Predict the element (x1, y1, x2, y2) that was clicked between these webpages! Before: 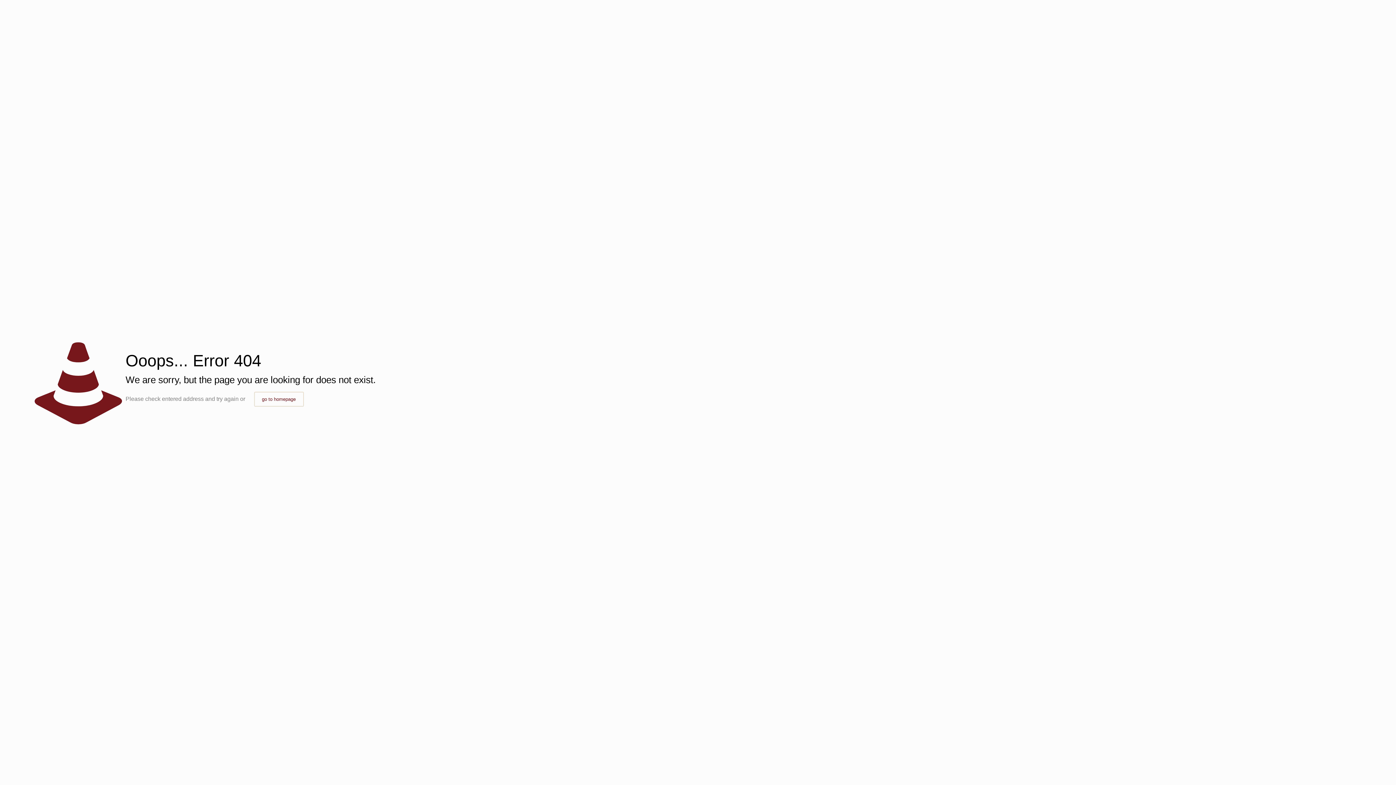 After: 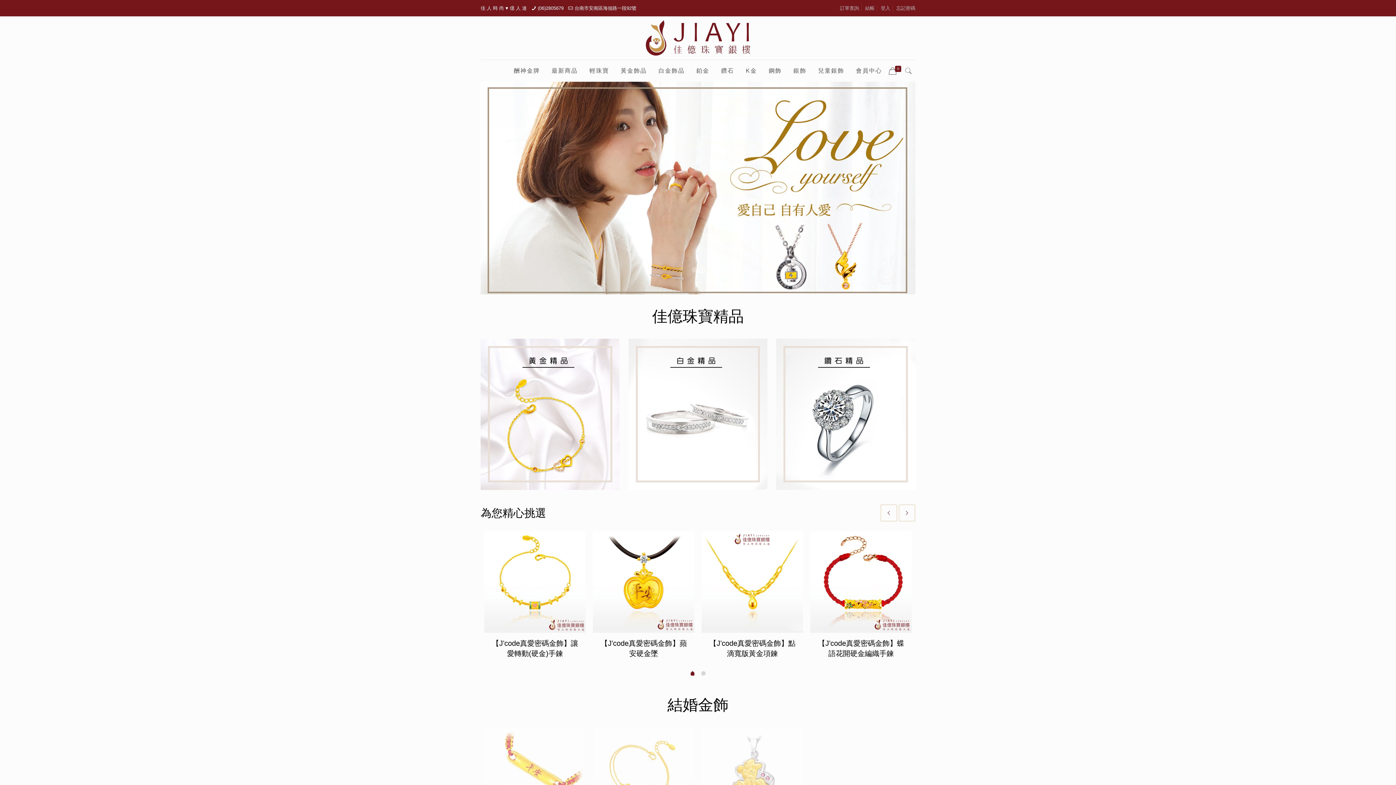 Action: label: go to homepage bbox: (254, 392, 303, 406)